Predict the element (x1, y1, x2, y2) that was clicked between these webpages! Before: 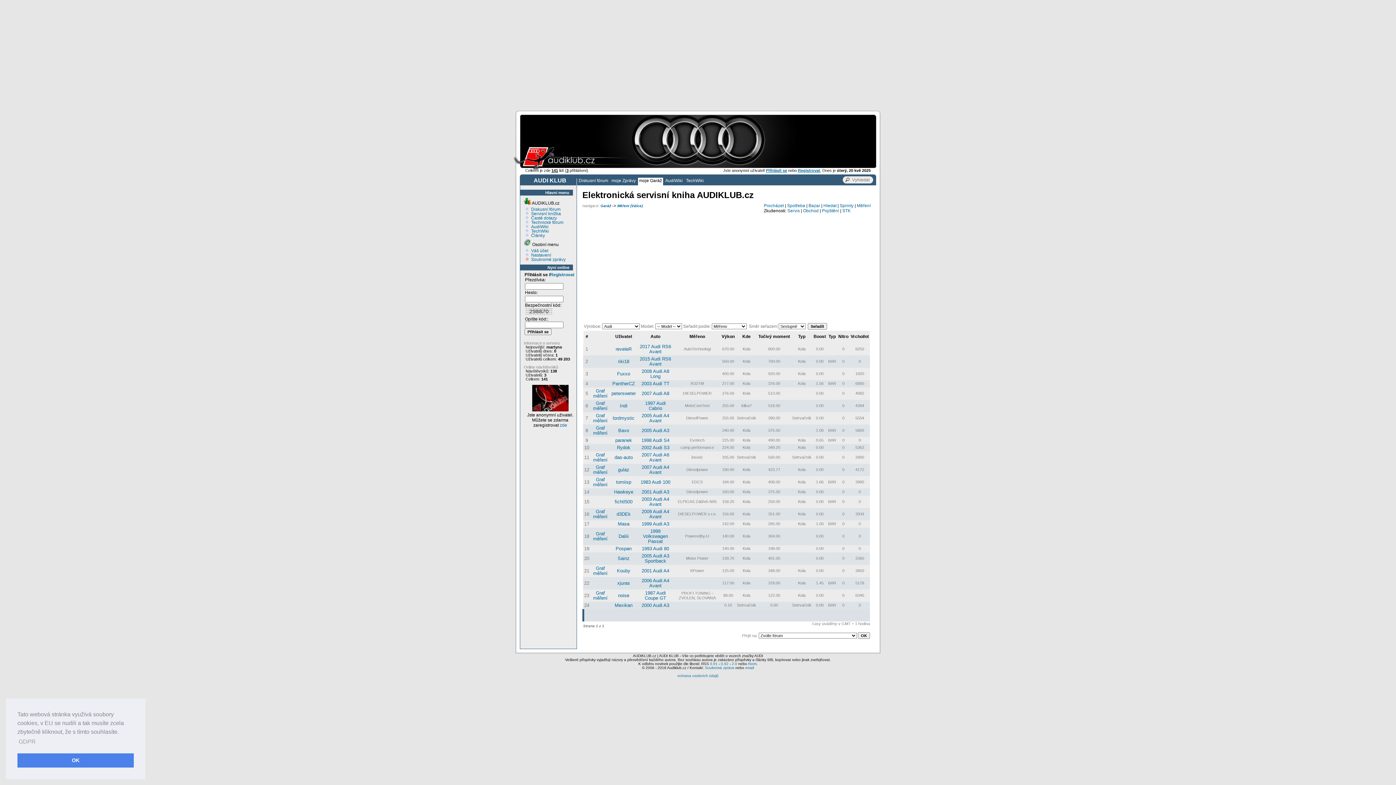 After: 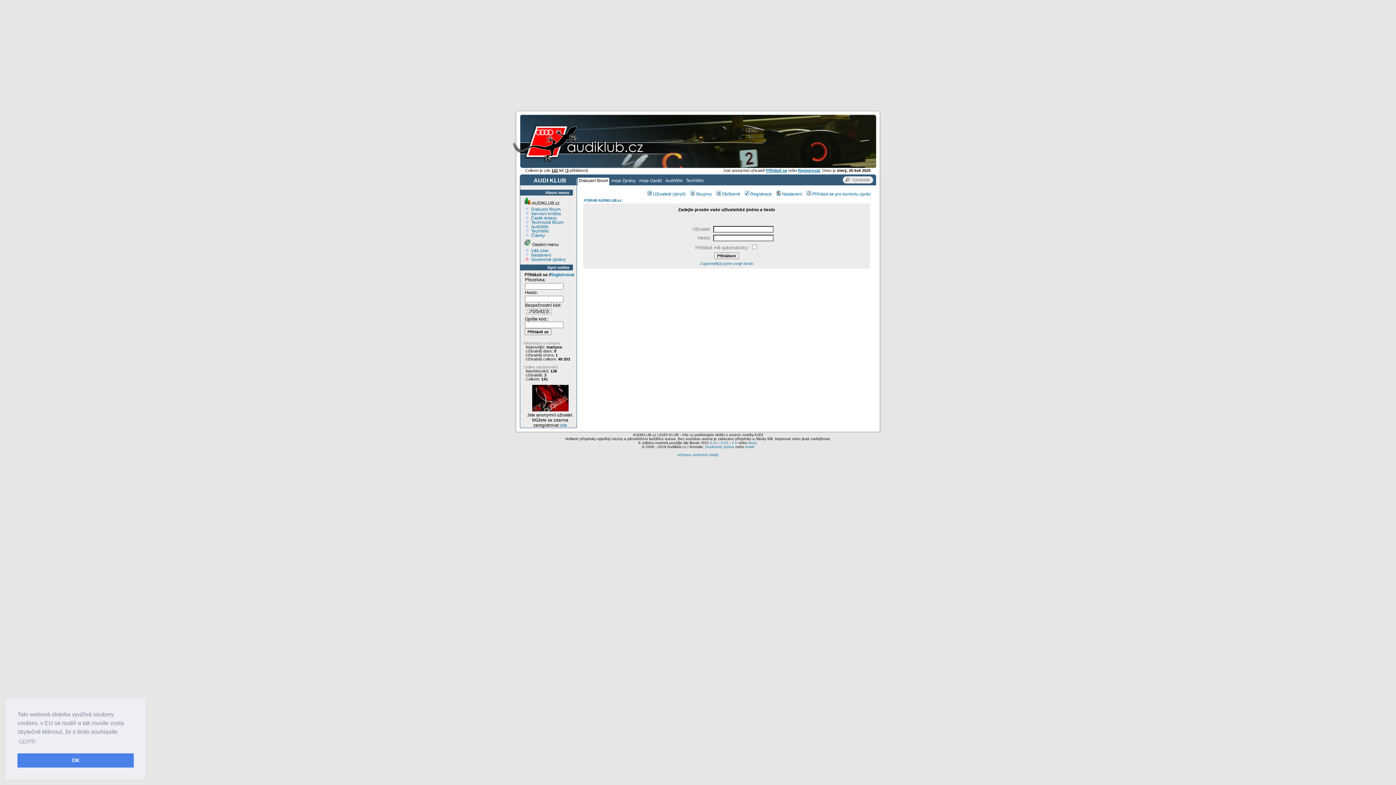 Action: label: Masa bbox: (618, 521, 629, 526)